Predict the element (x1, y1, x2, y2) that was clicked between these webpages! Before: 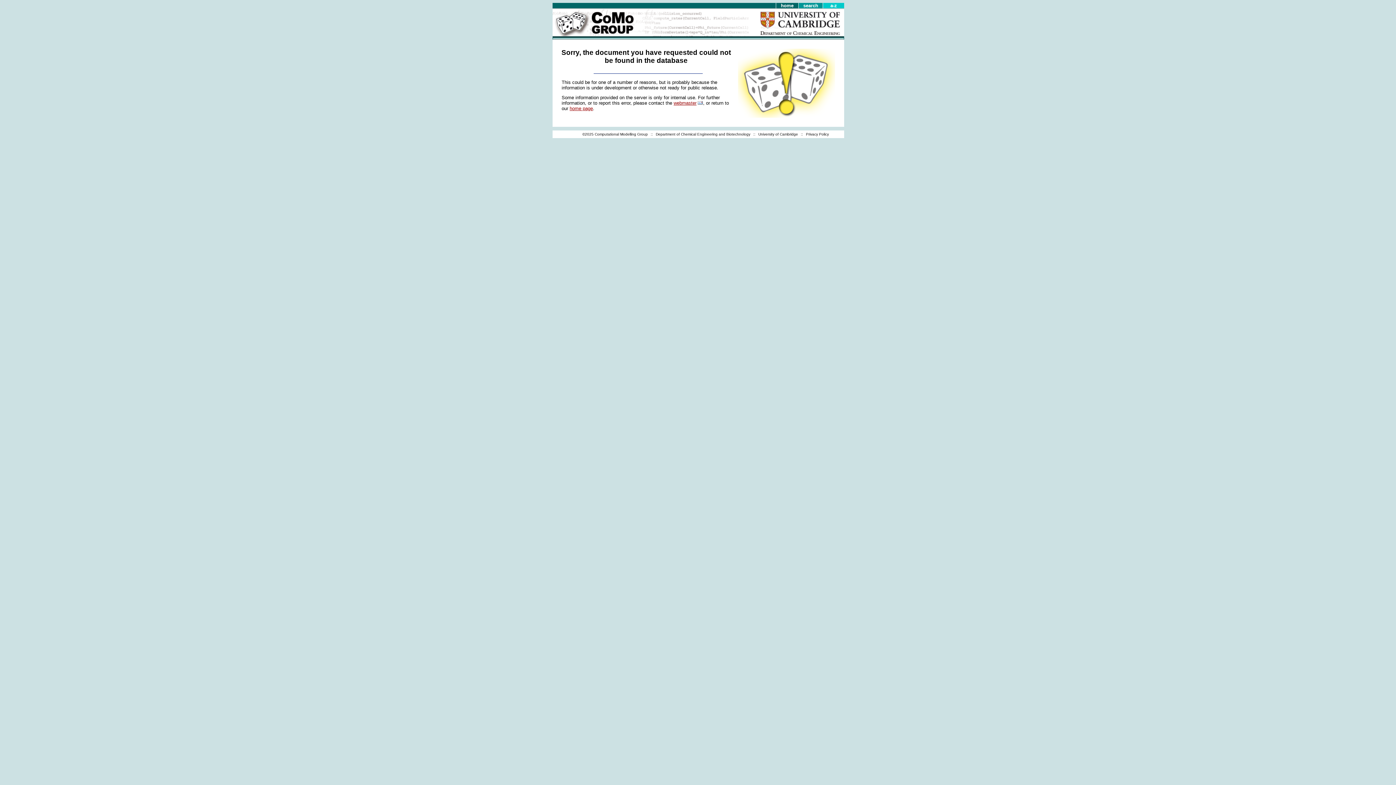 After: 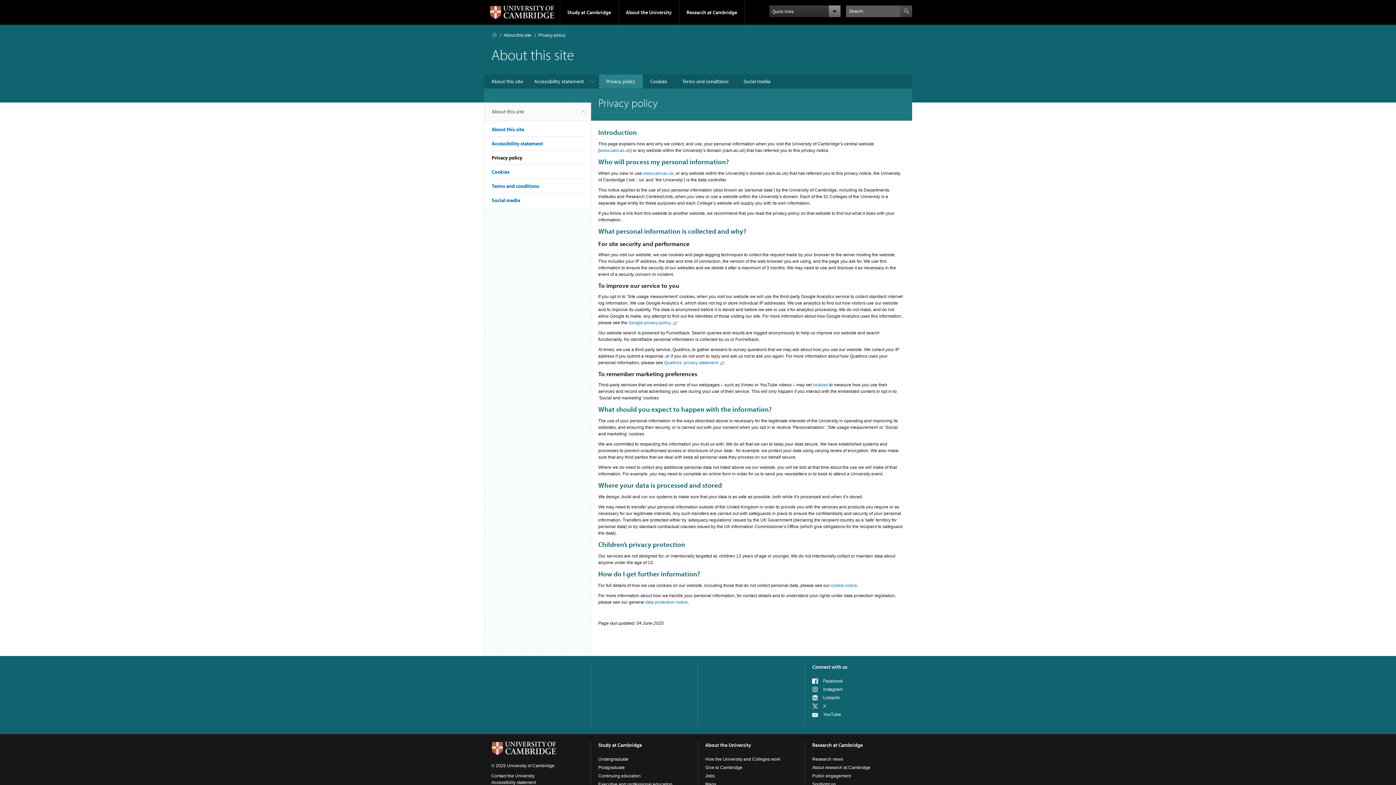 Action: bbox: (806, 132, 829, 136) label: Privacy Policy